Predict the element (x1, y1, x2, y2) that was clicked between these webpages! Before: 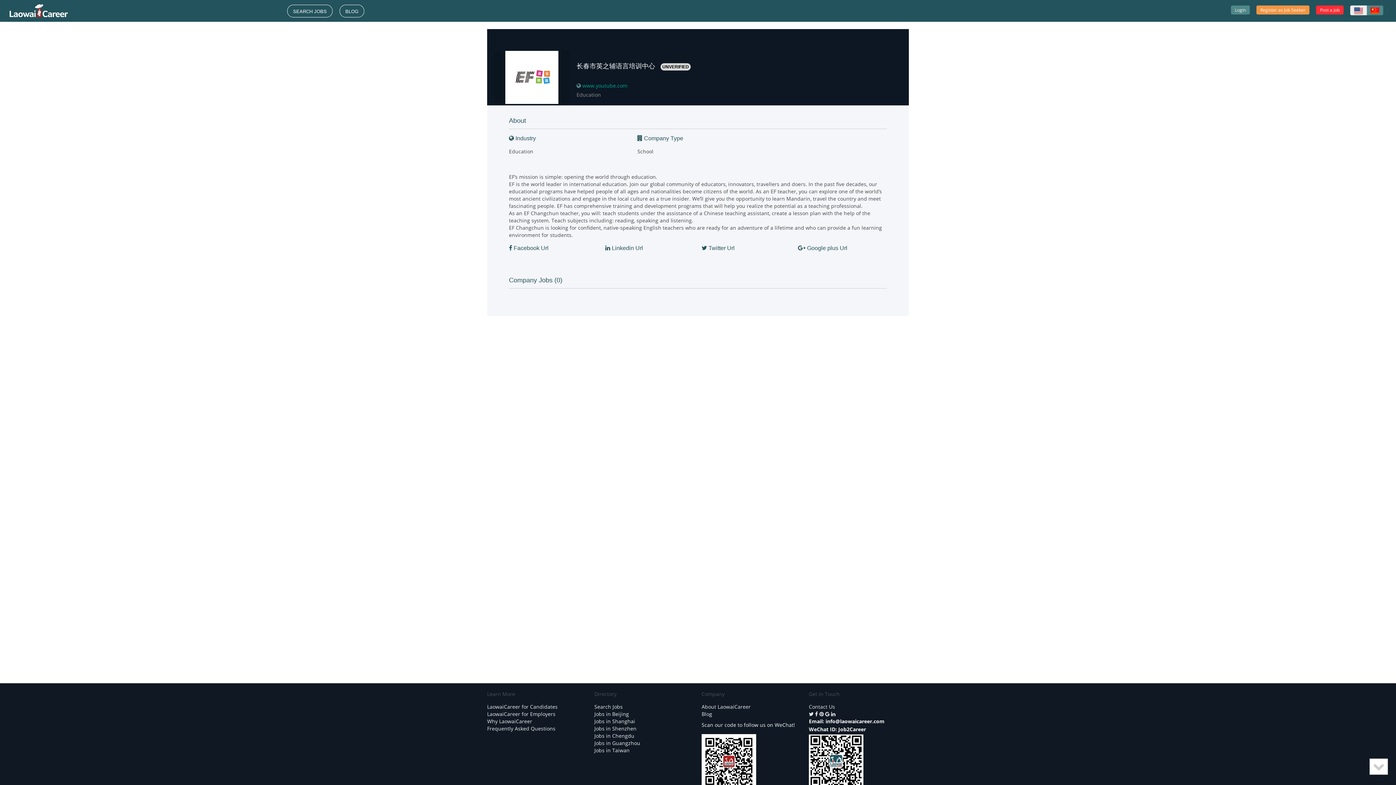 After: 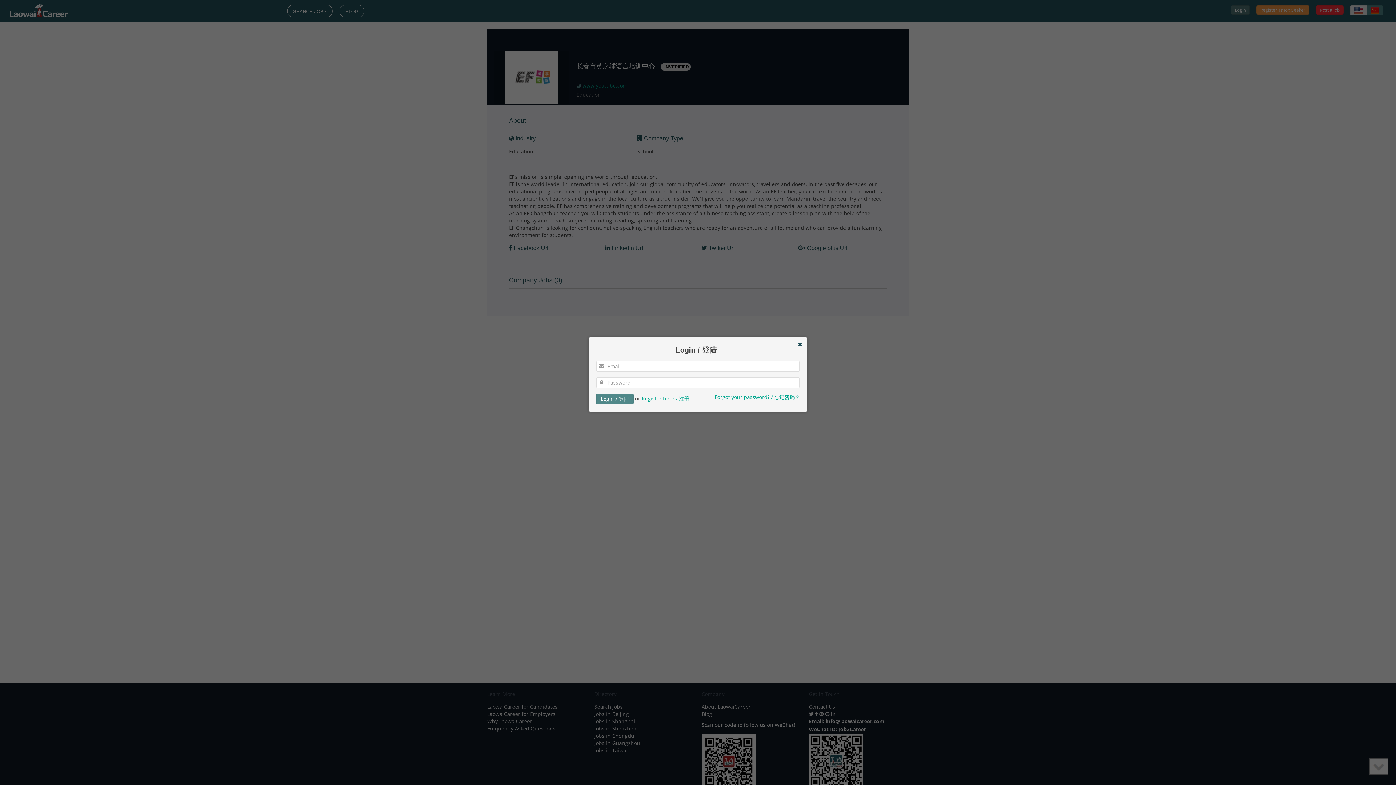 Action: bbox: (1231, 5, 1250, 14) label: Login